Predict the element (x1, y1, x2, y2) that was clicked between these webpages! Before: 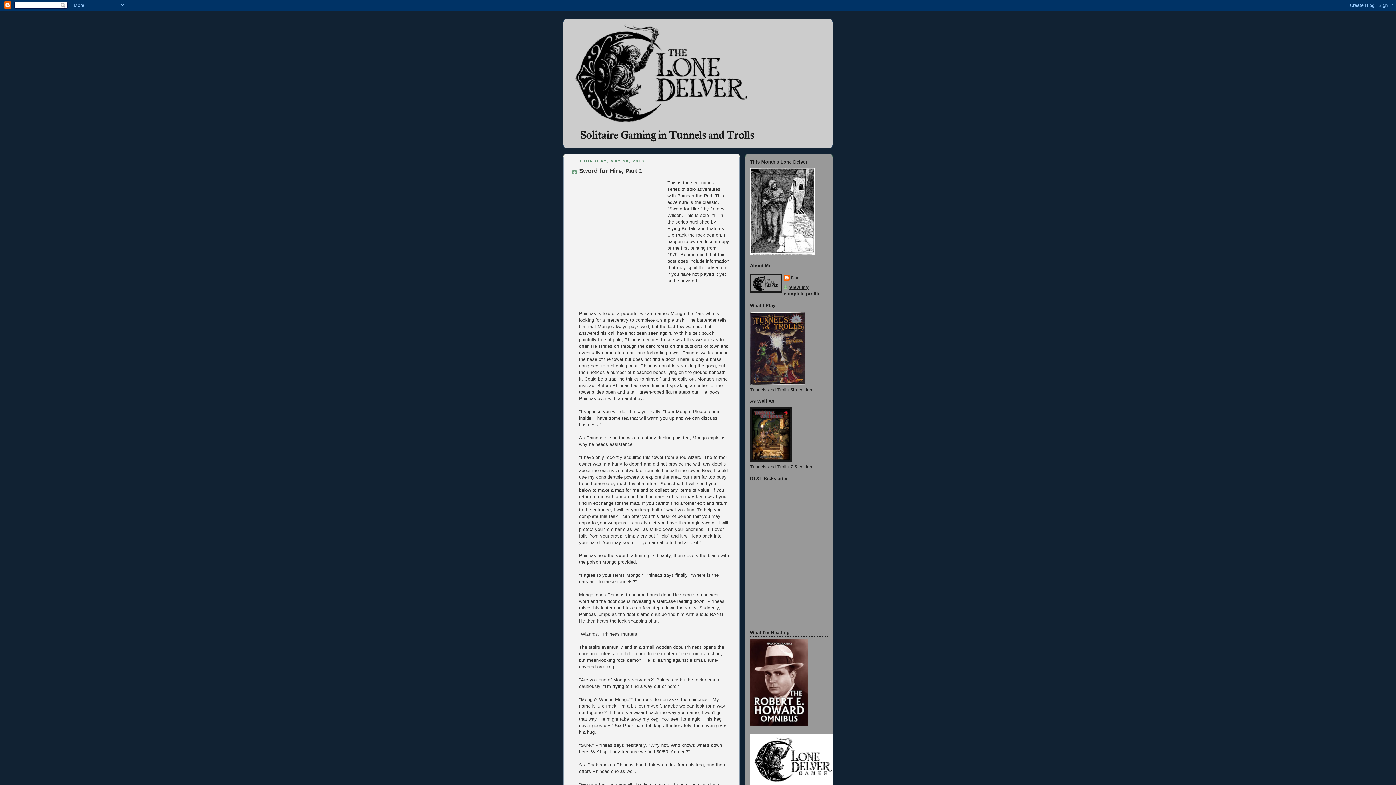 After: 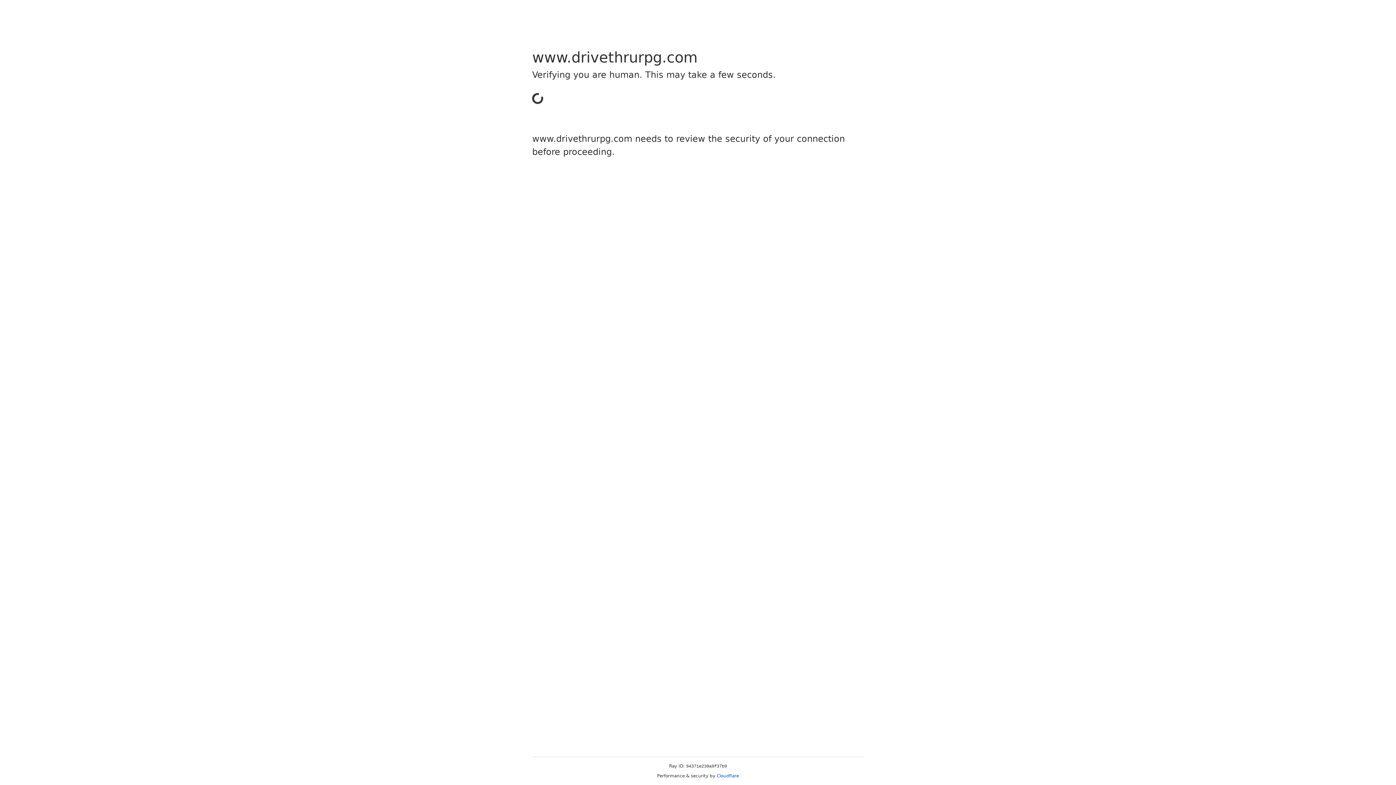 Action: bbox: (750, 782, 837, 787)